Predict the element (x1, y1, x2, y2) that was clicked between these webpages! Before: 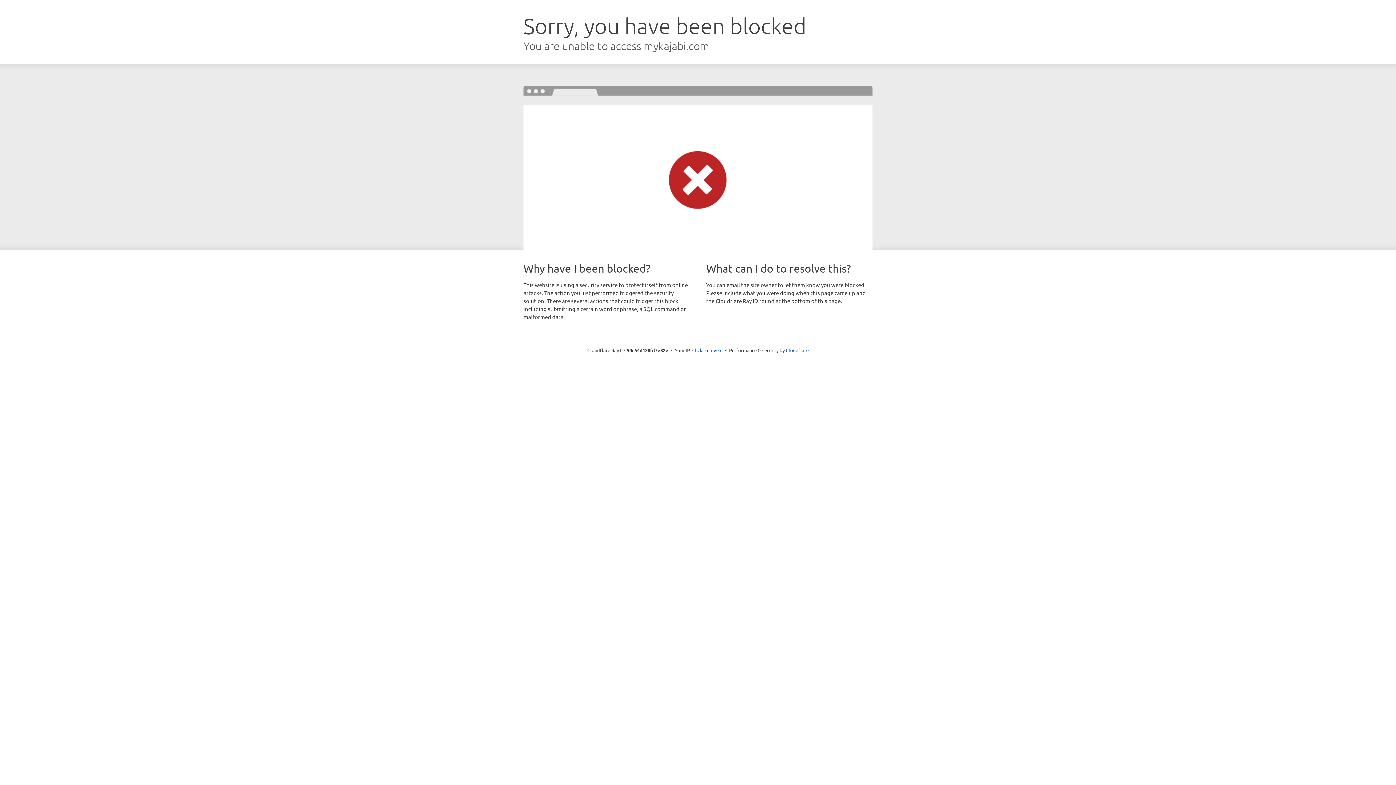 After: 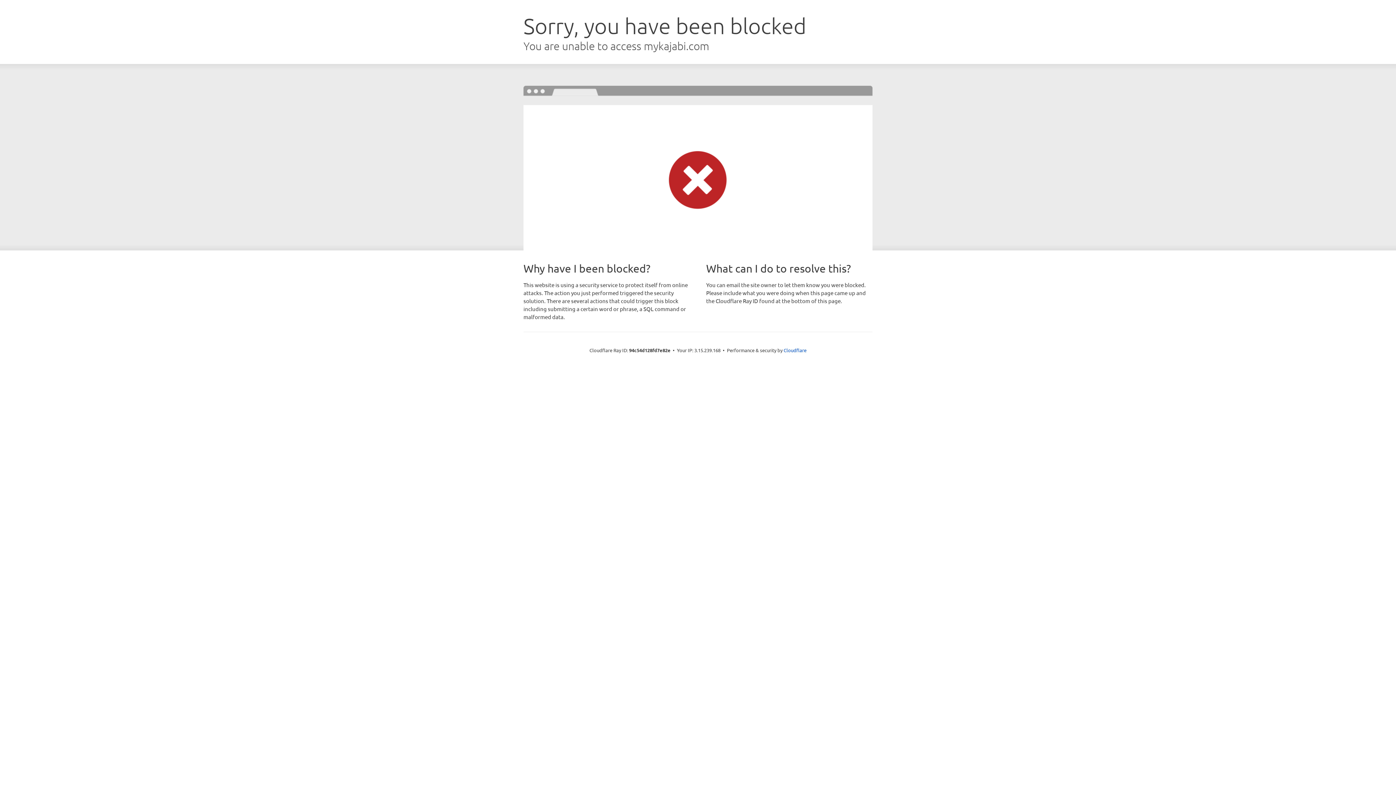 Action: bbox: (692, 346, 722, 353) label: Click to reveal